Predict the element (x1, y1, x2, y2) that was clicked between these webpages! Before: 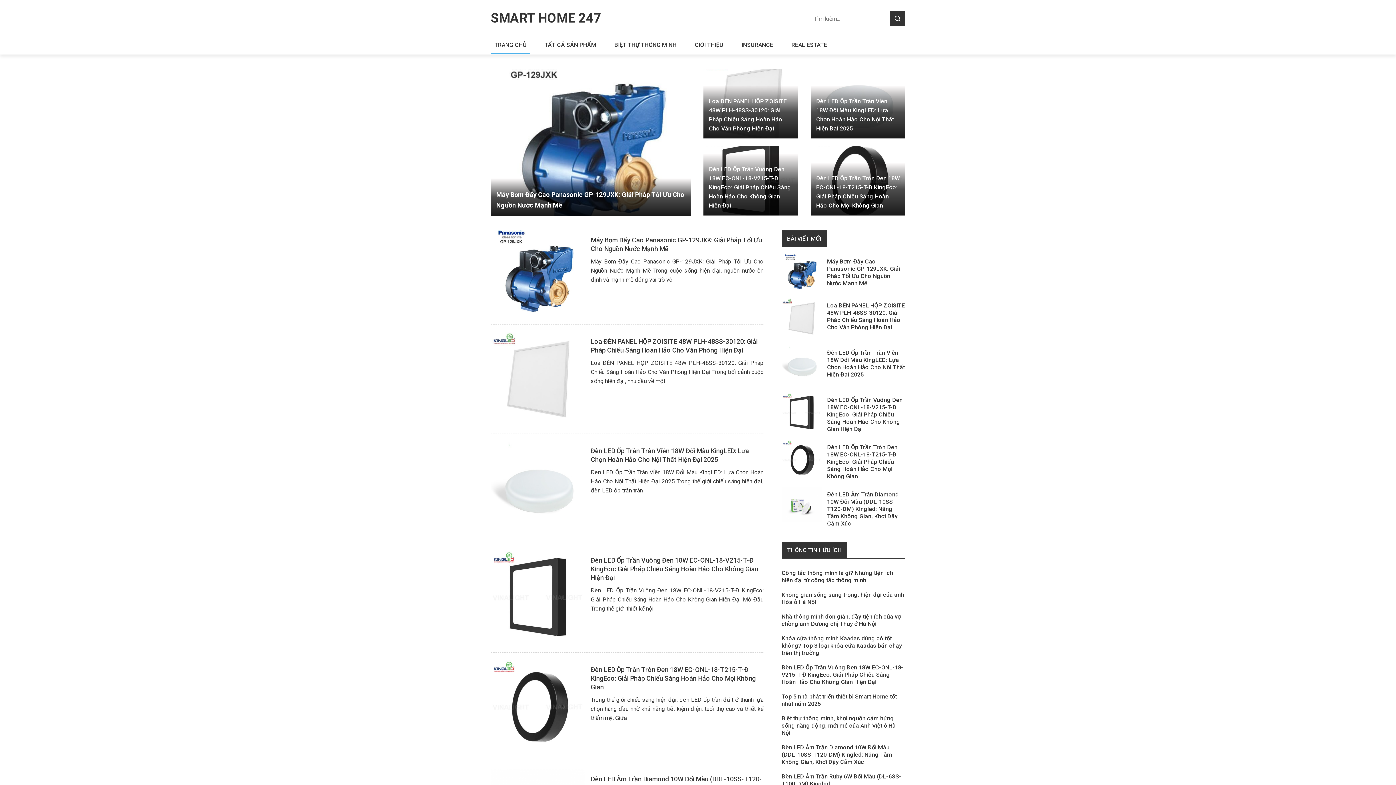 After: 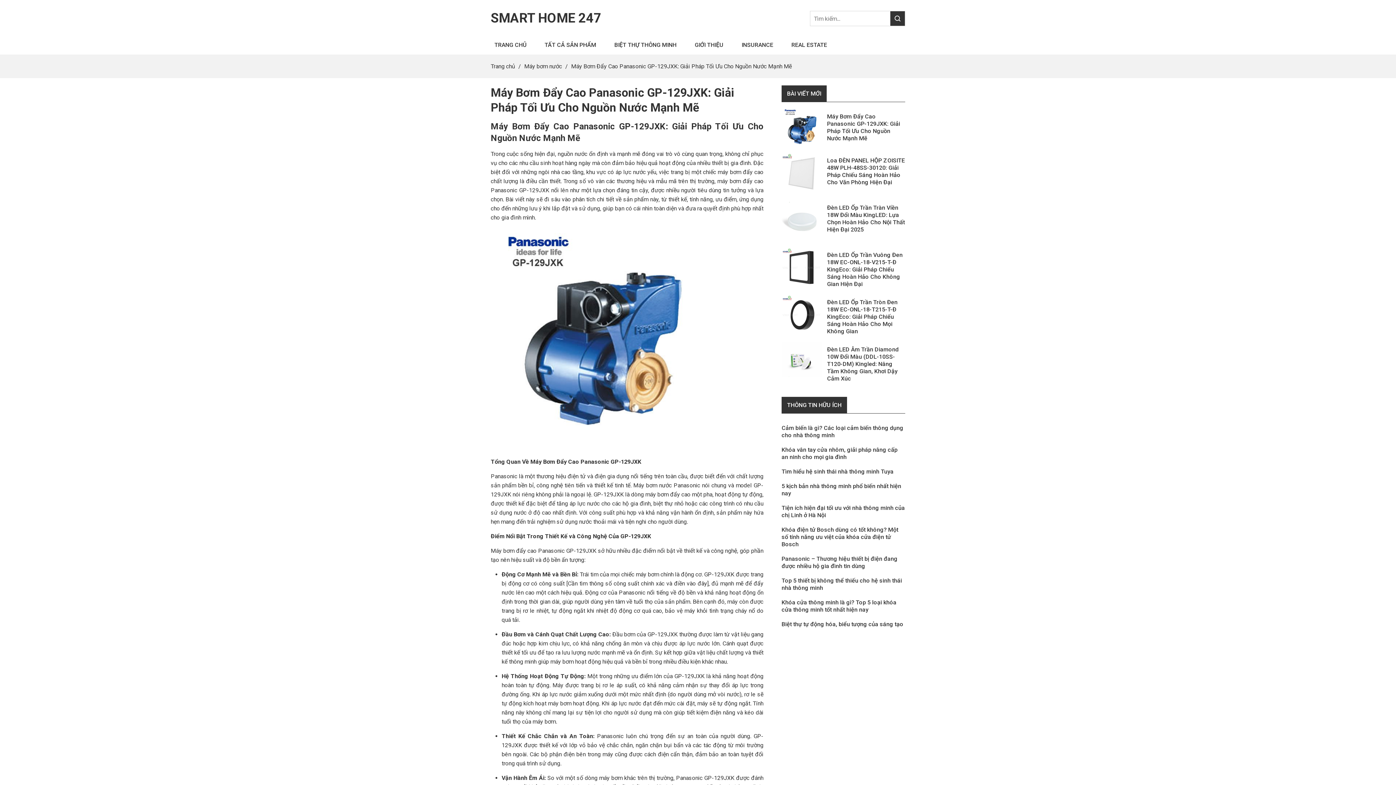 Action: label: Máy Bơm Đẩy Cao Panasonic GP-129JXK: Giải Pháp Tối Ưu Cho Nguồn Nước Mạnh Mẽ bbox: (827, 258, 900, 286)